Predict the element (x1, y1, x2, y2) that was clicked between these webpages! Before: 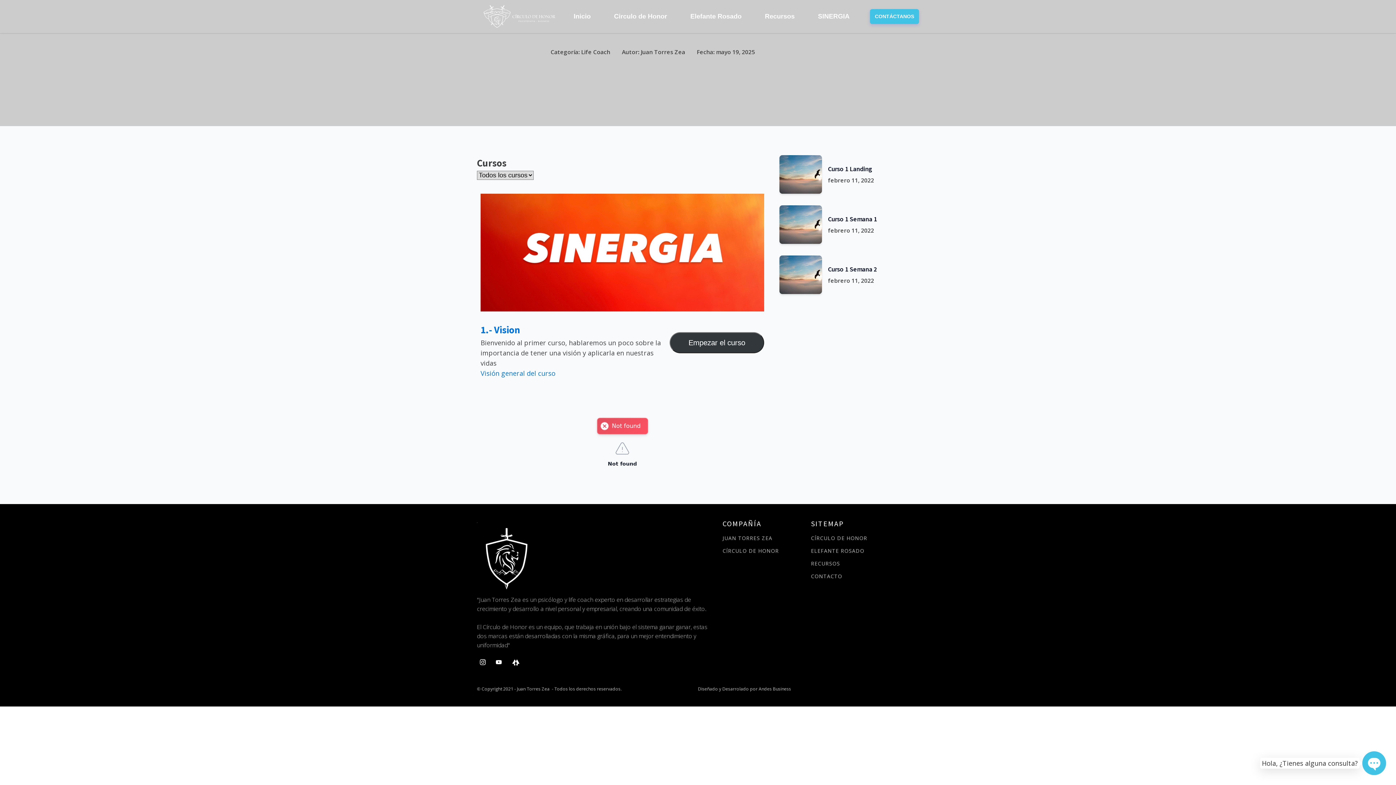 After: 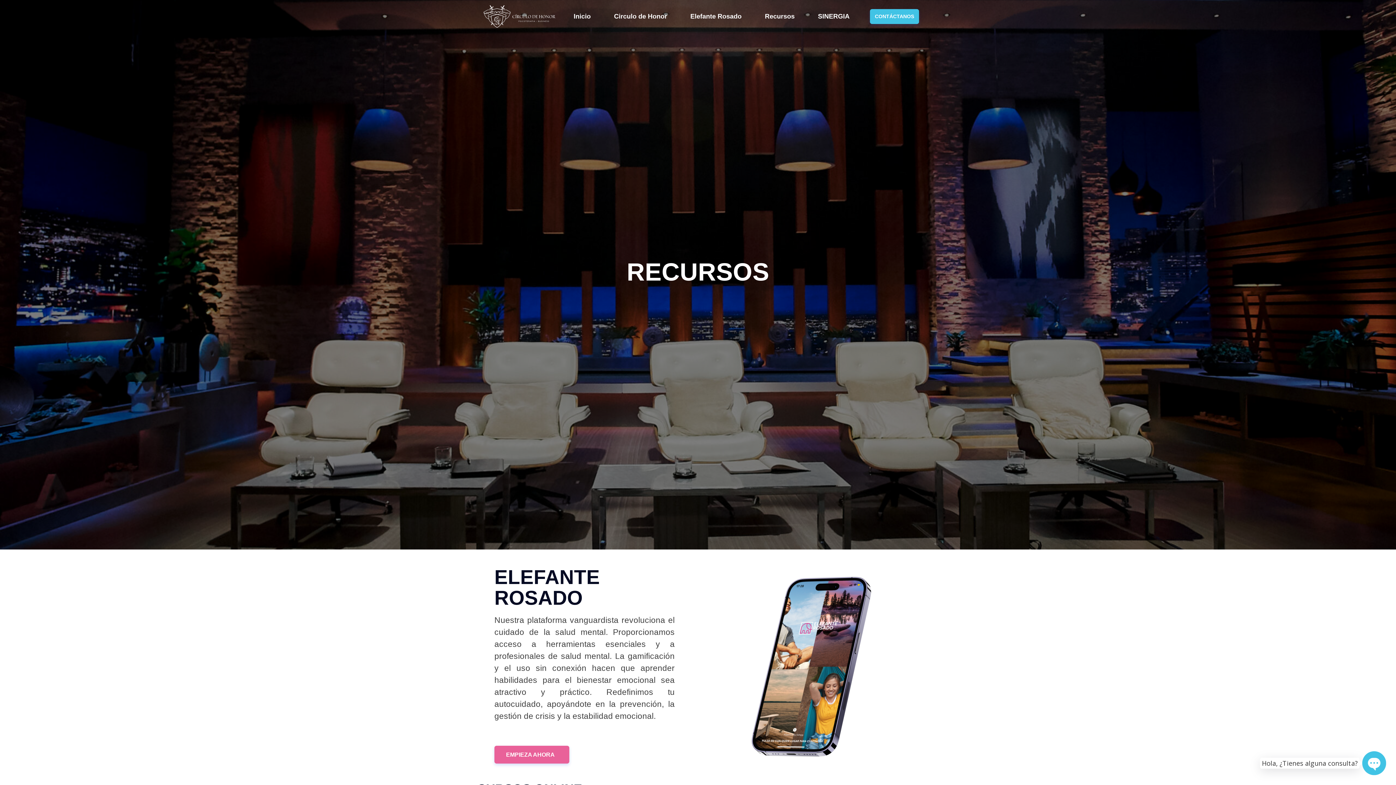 Action: label: Recursos bbox: (765, 4, 794, 28)